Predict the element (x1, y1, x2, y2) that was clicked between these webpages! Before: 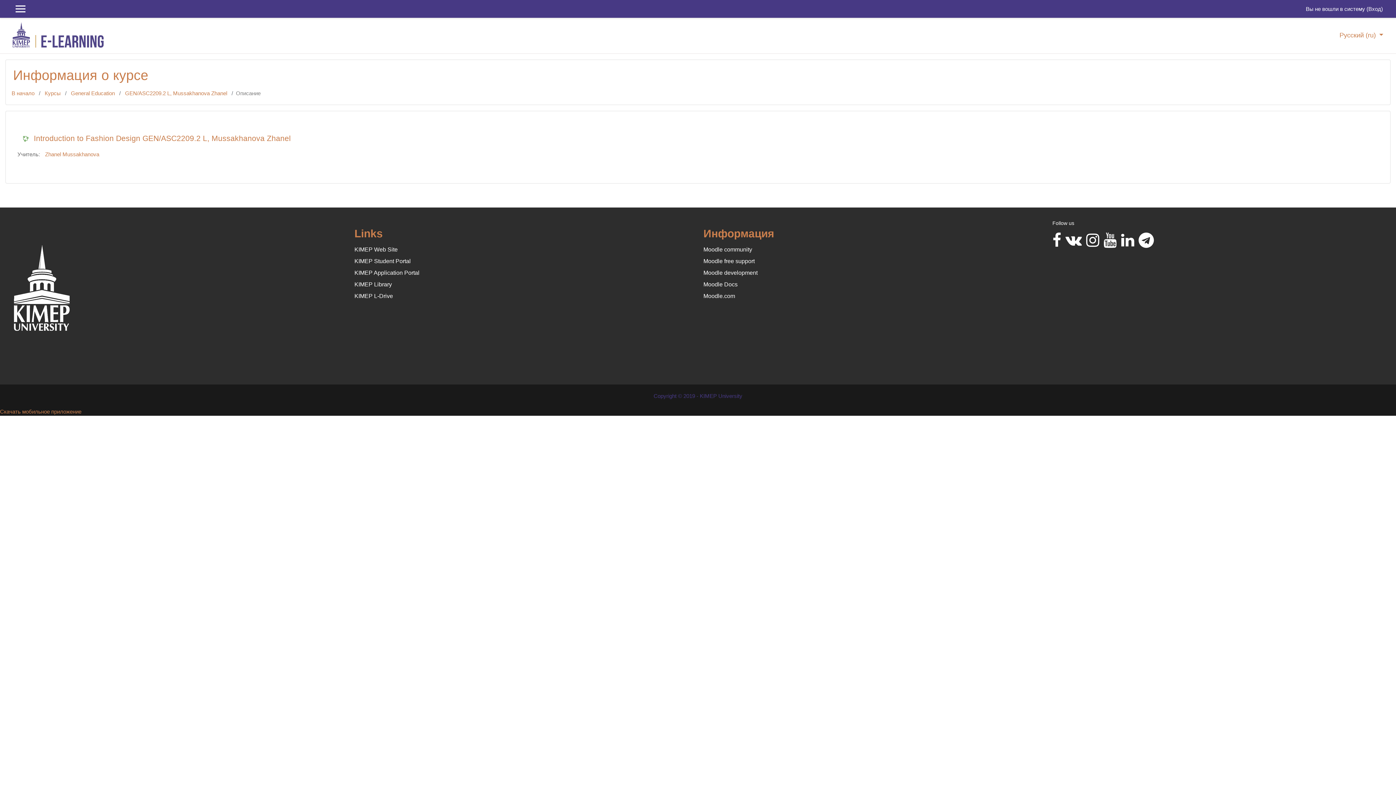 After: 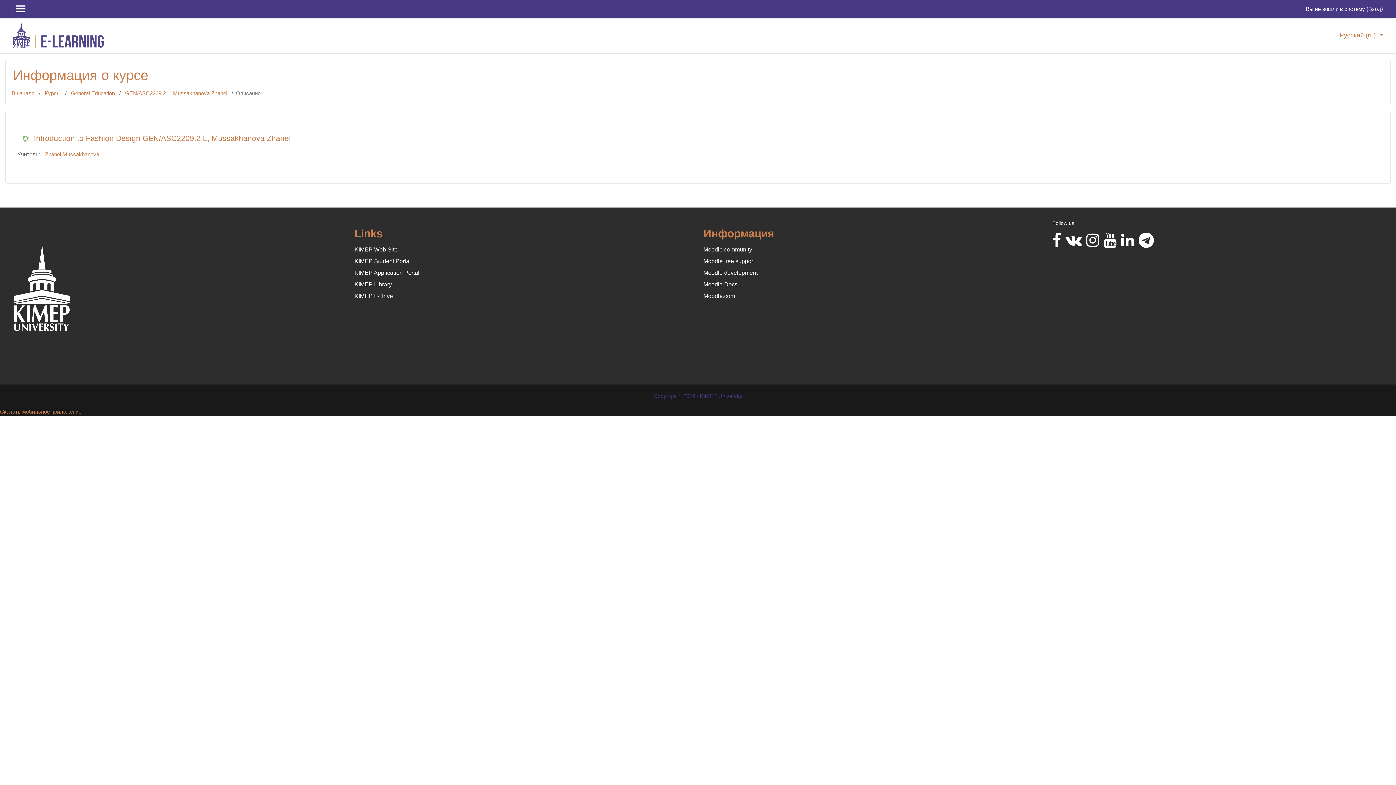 Action: label: Moodle development bbox: (703, 269, 757, 276)